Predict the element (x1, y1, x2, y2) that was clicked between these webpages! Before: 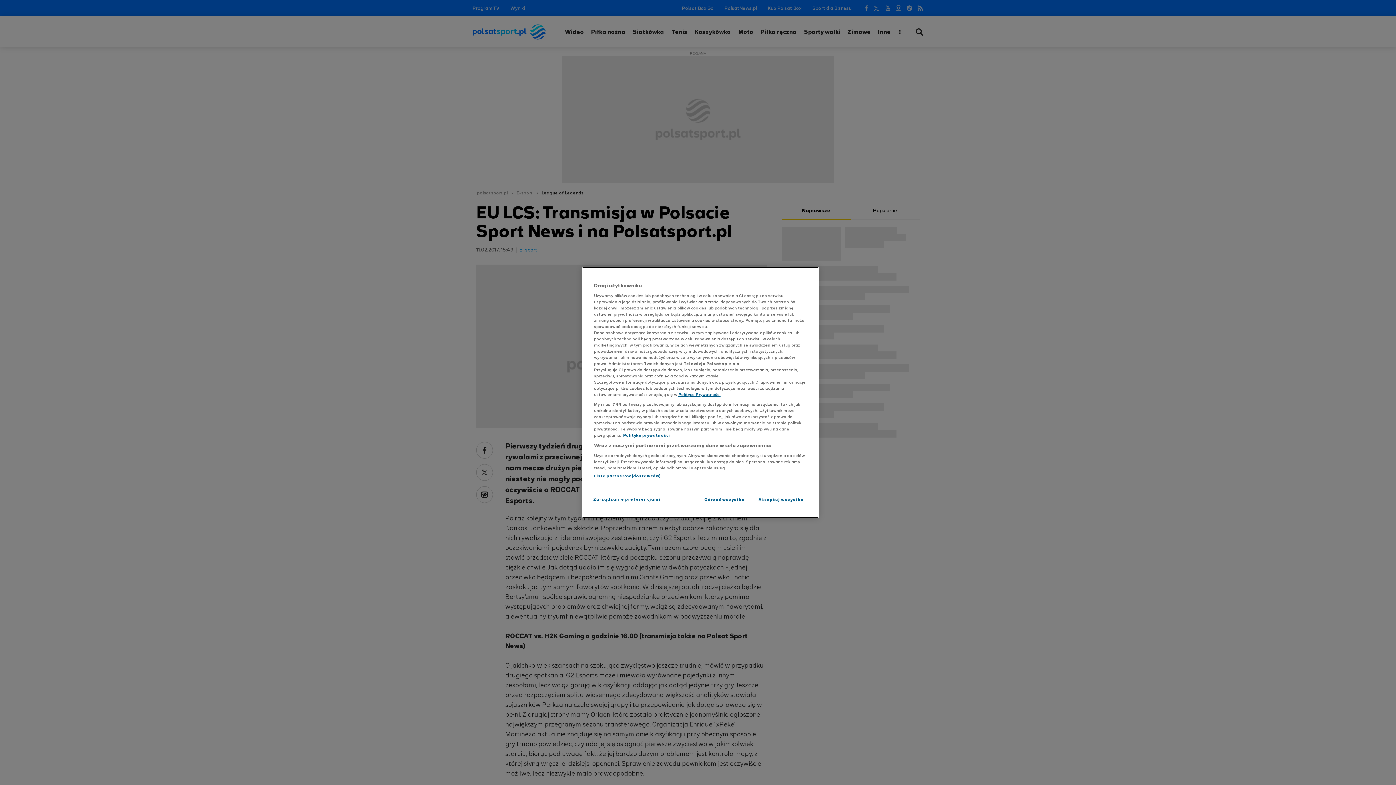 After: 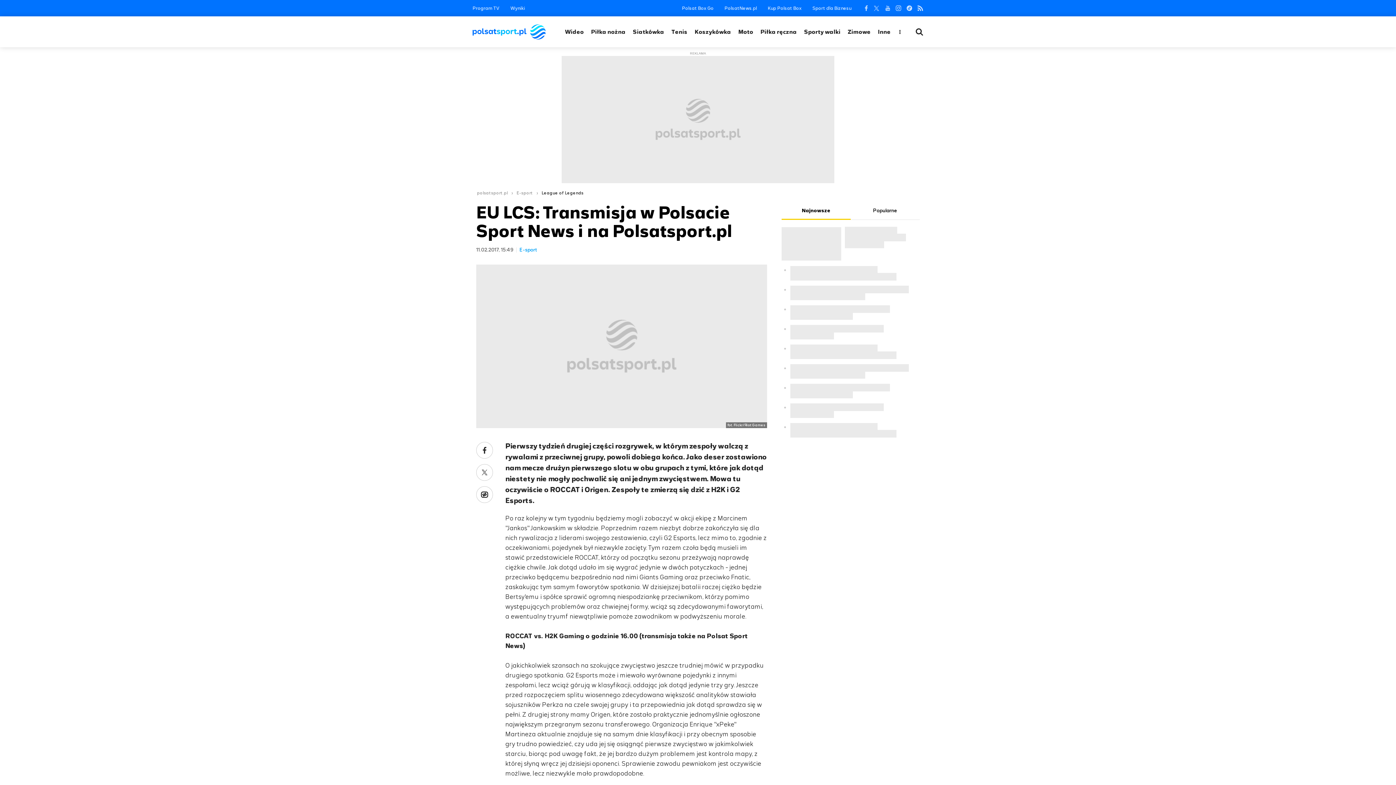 Action: label: Akceptuj wszystko bbox: (754, 492, 808, 507)